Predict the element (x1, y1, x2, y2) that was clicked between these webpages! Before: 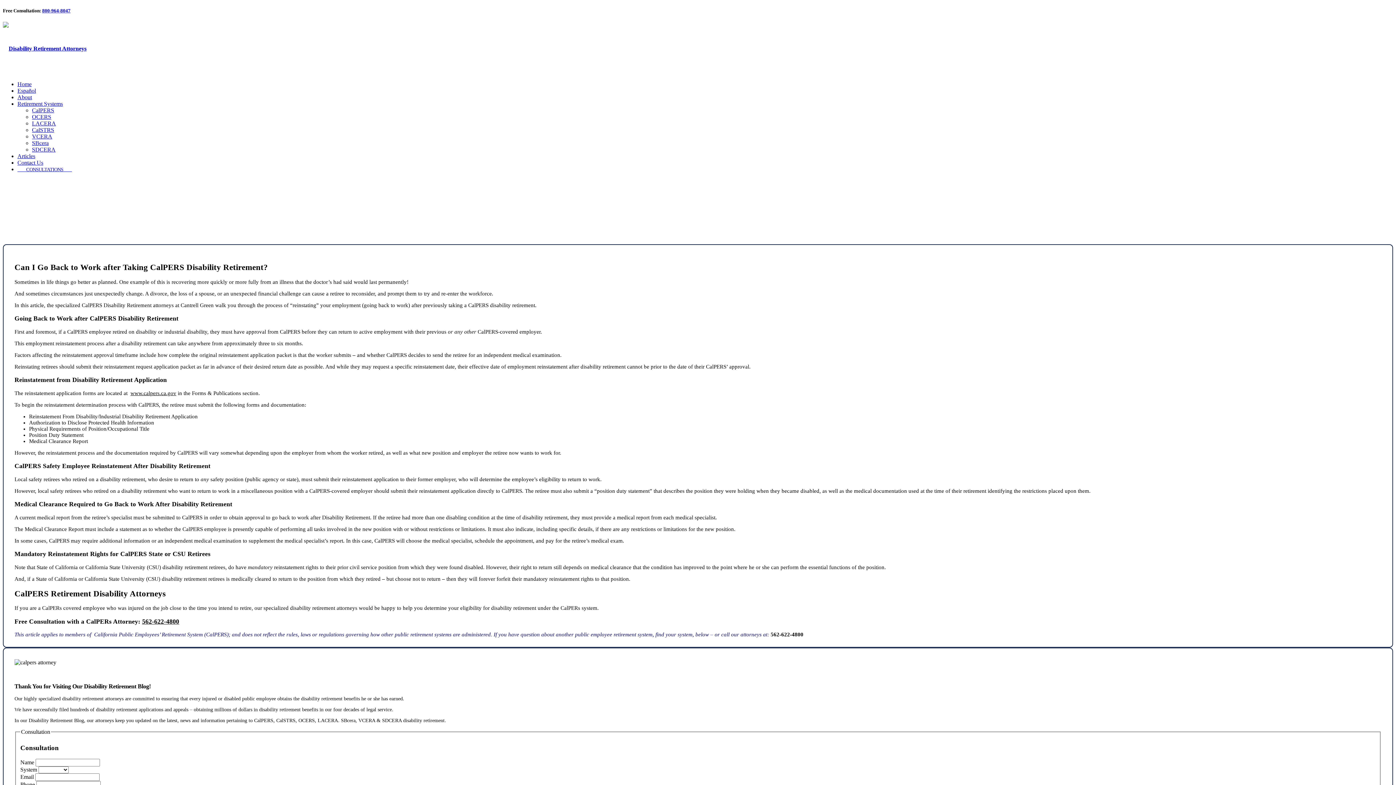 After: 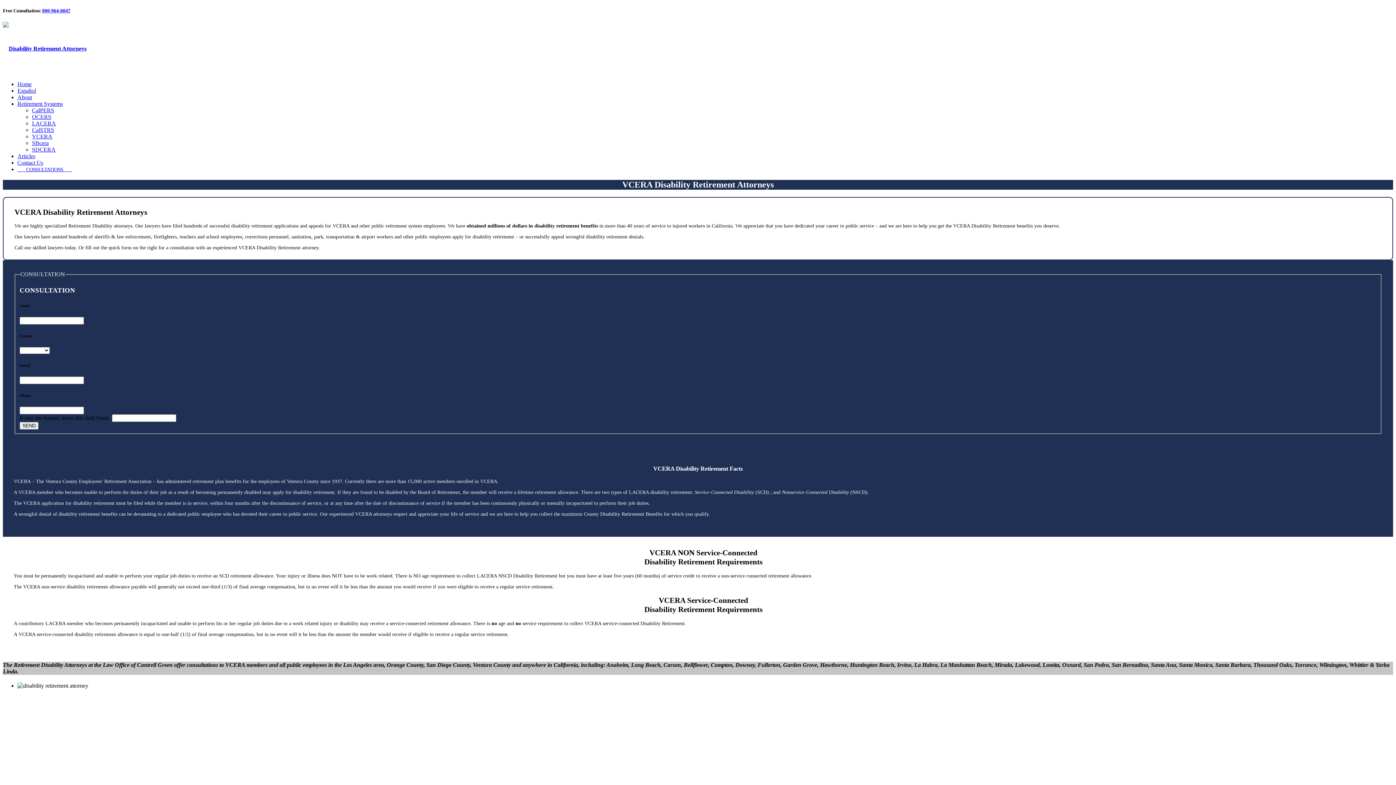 Action: label: VCERA bbox: (32, 133, 52, 139)